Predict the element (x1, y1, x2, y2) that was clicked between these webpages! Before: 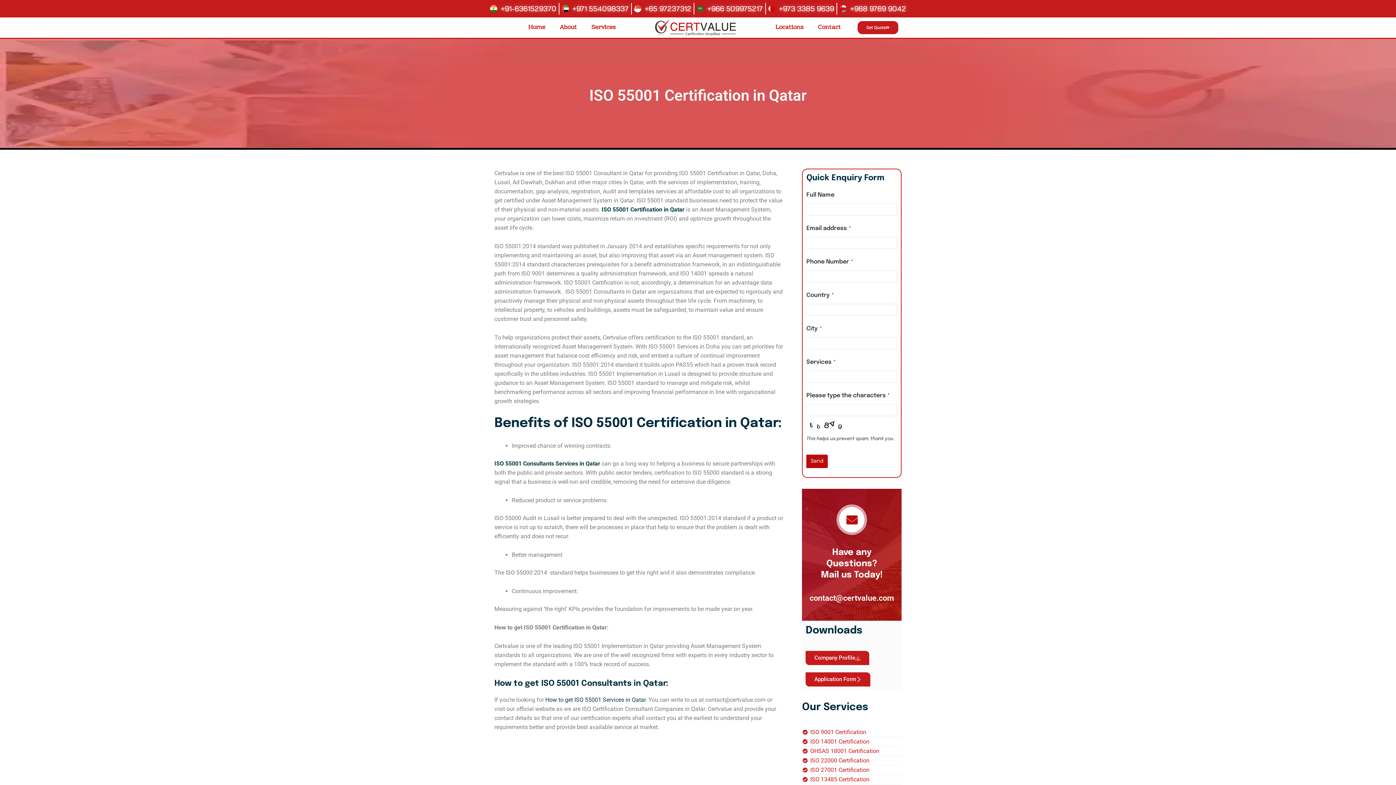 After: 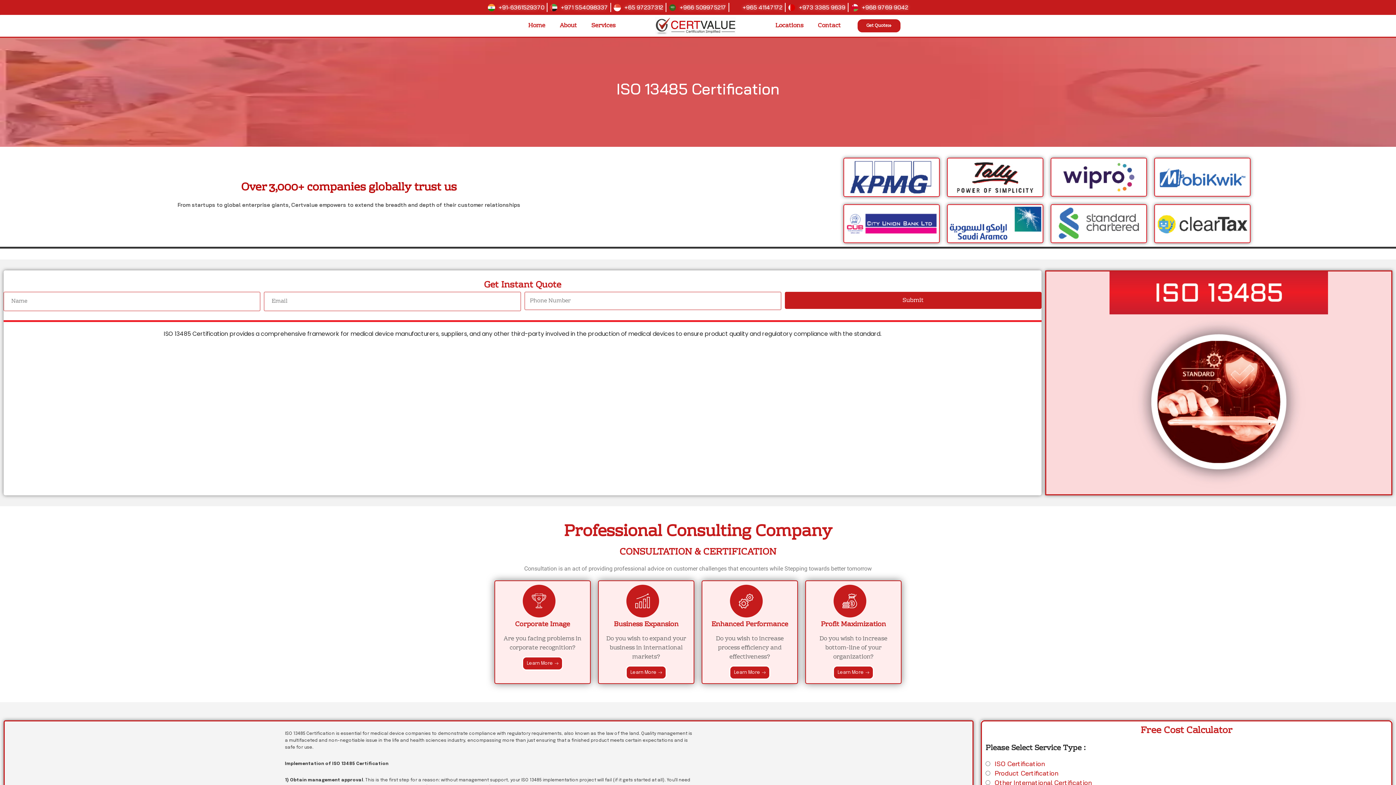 Action: label: ISO 13485 Certification bbox: (802, 775, 901, 784)